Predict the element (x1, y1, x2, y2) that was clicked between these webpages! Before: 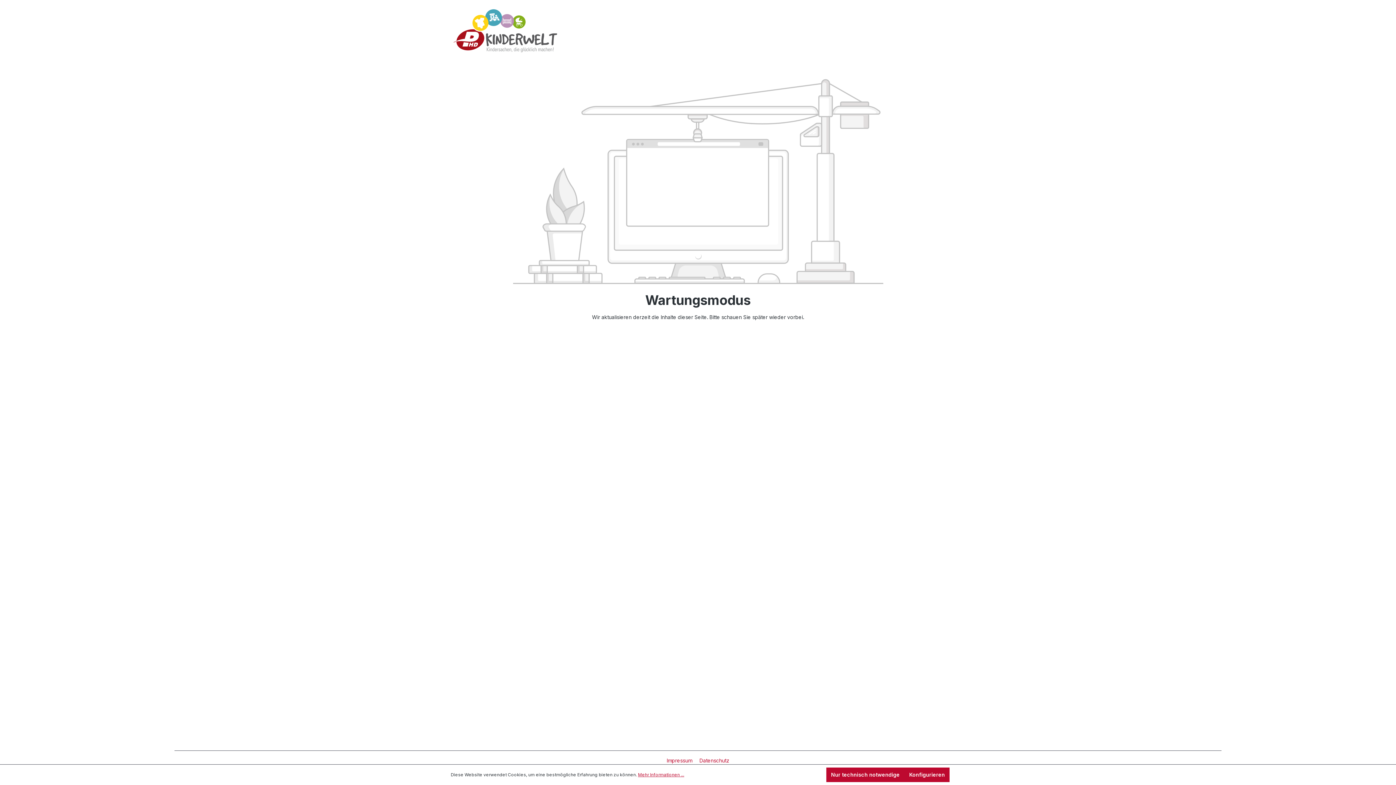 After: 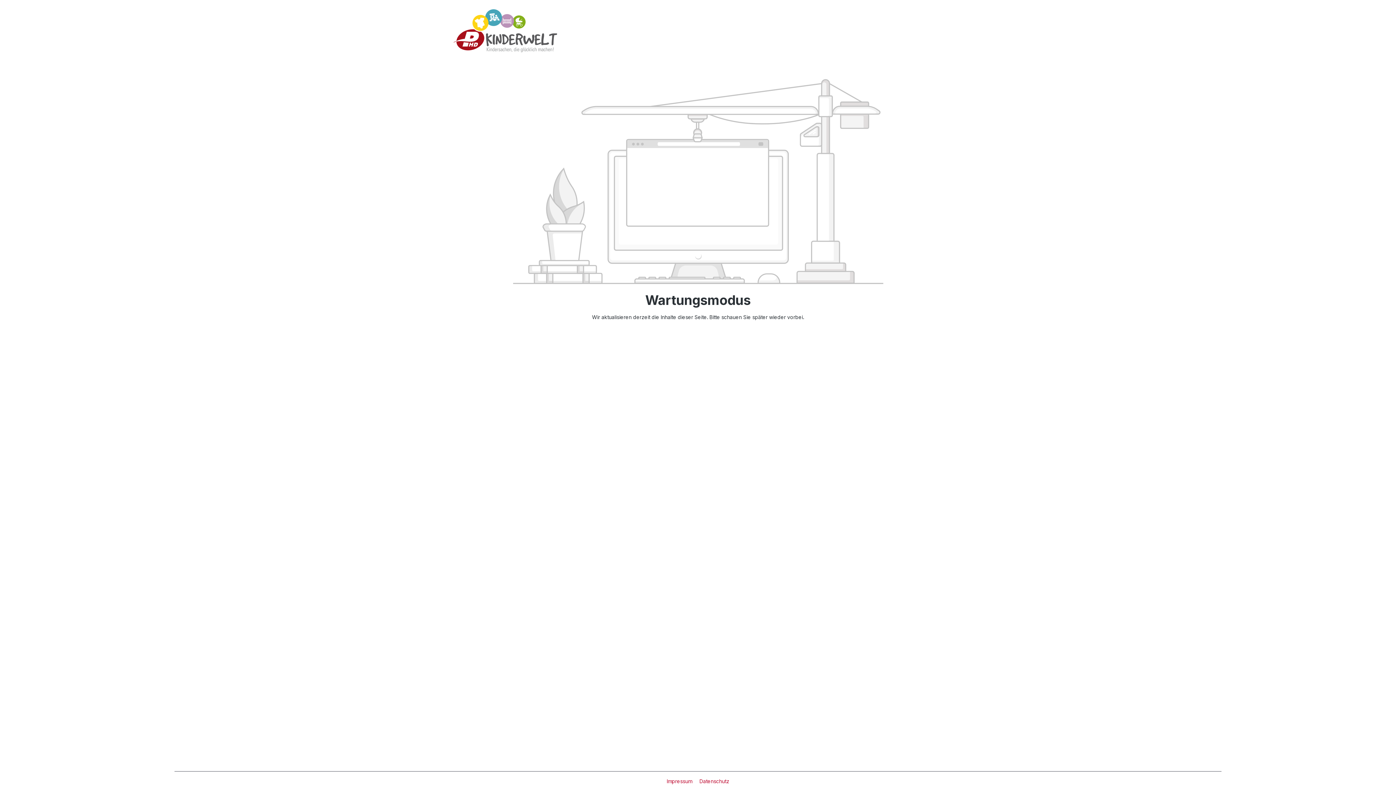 Action: label: Nur technisch notwendige bbox: (826, 768, 904, 782)